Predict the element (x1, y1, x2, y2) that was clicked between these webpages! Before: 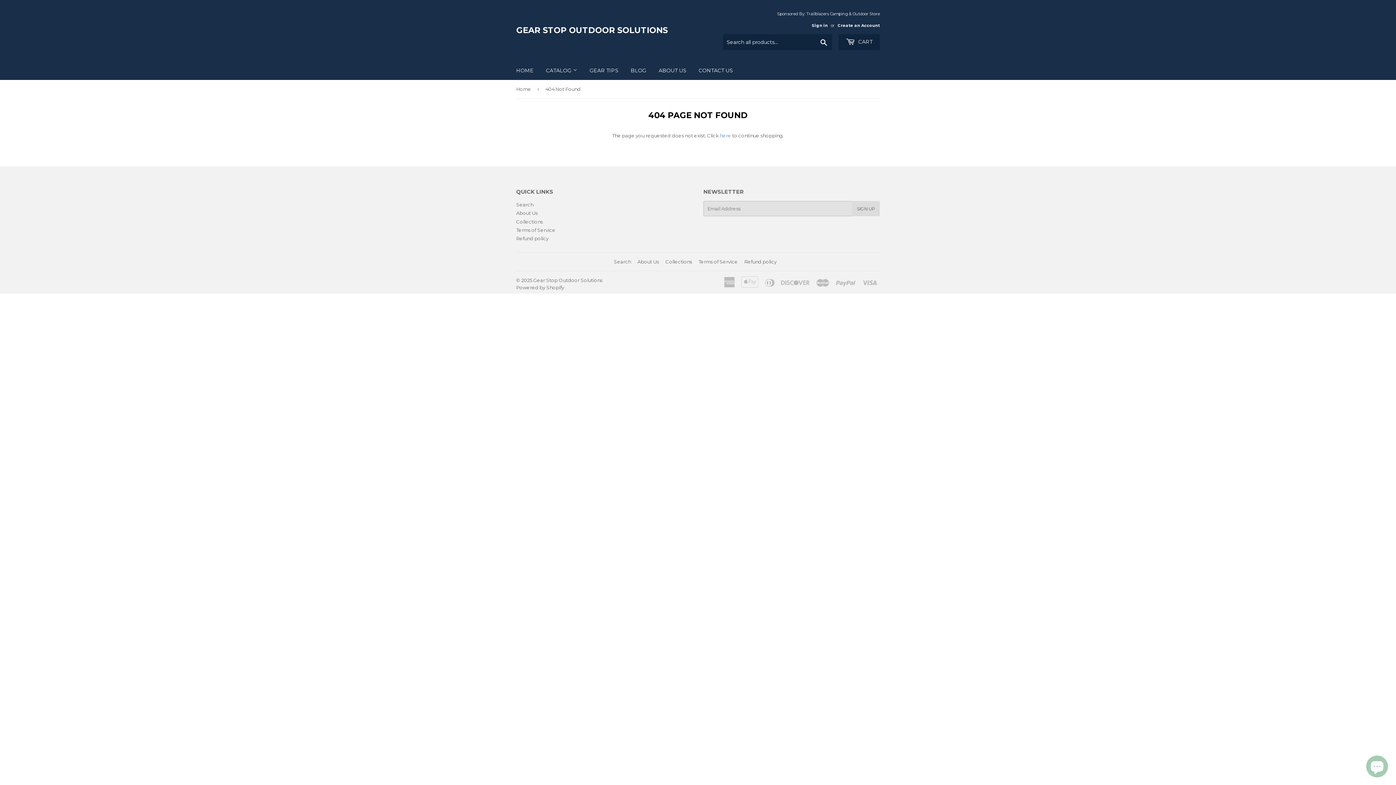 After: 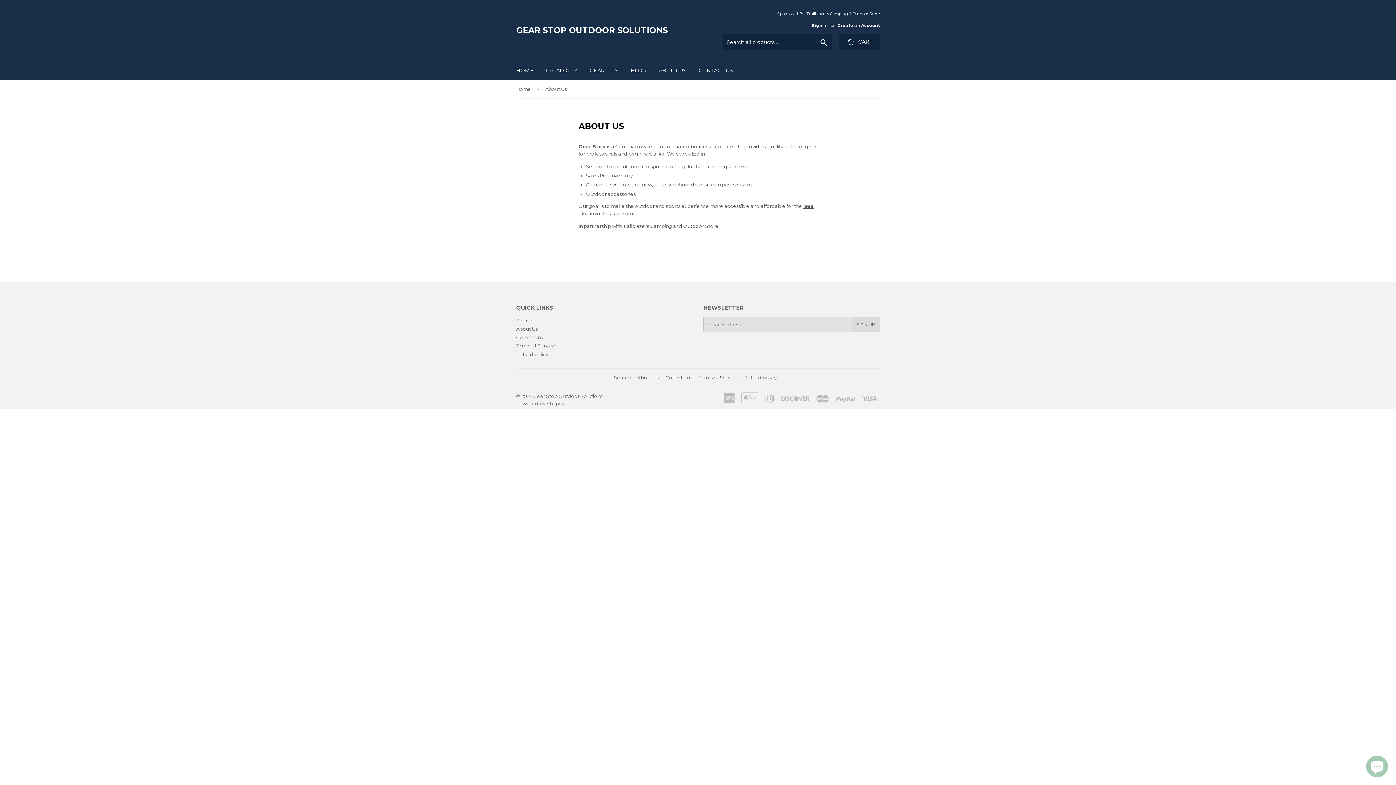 Action: bbox: (653, 61, 692, 80) label: ABOUT US